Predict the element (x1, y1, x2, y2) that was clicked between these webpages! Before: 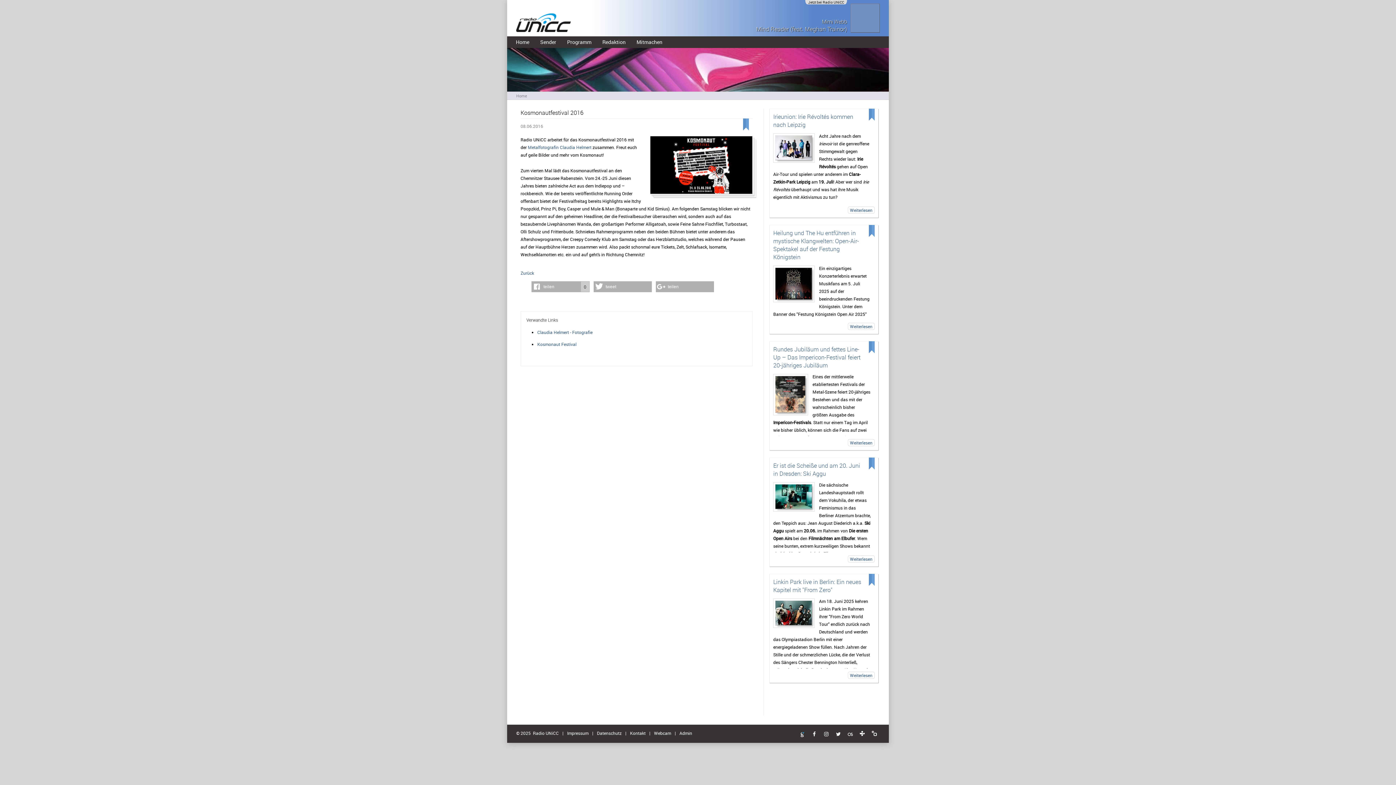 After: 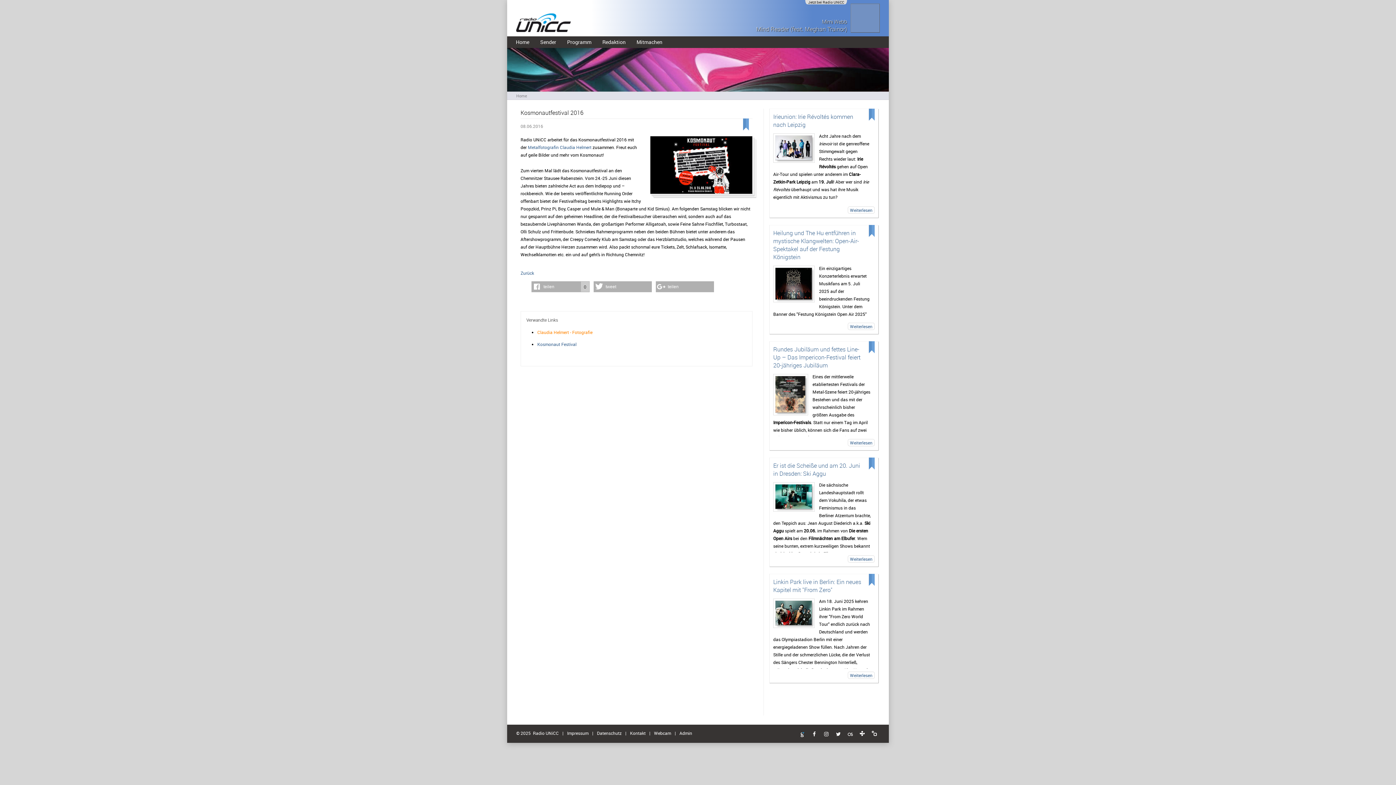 Action: label: Claudia Helmert - Fotografie bbox: (537, 329, 592, 335)